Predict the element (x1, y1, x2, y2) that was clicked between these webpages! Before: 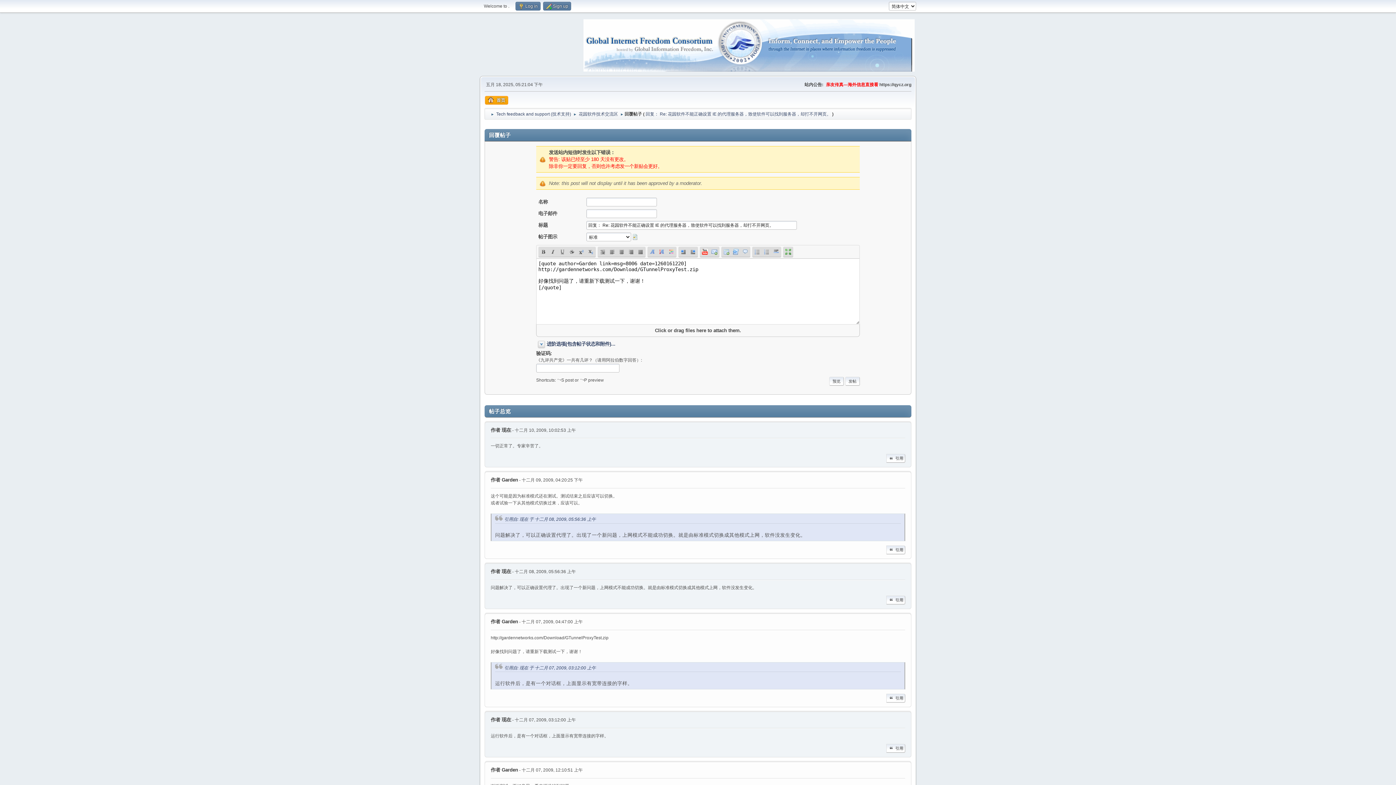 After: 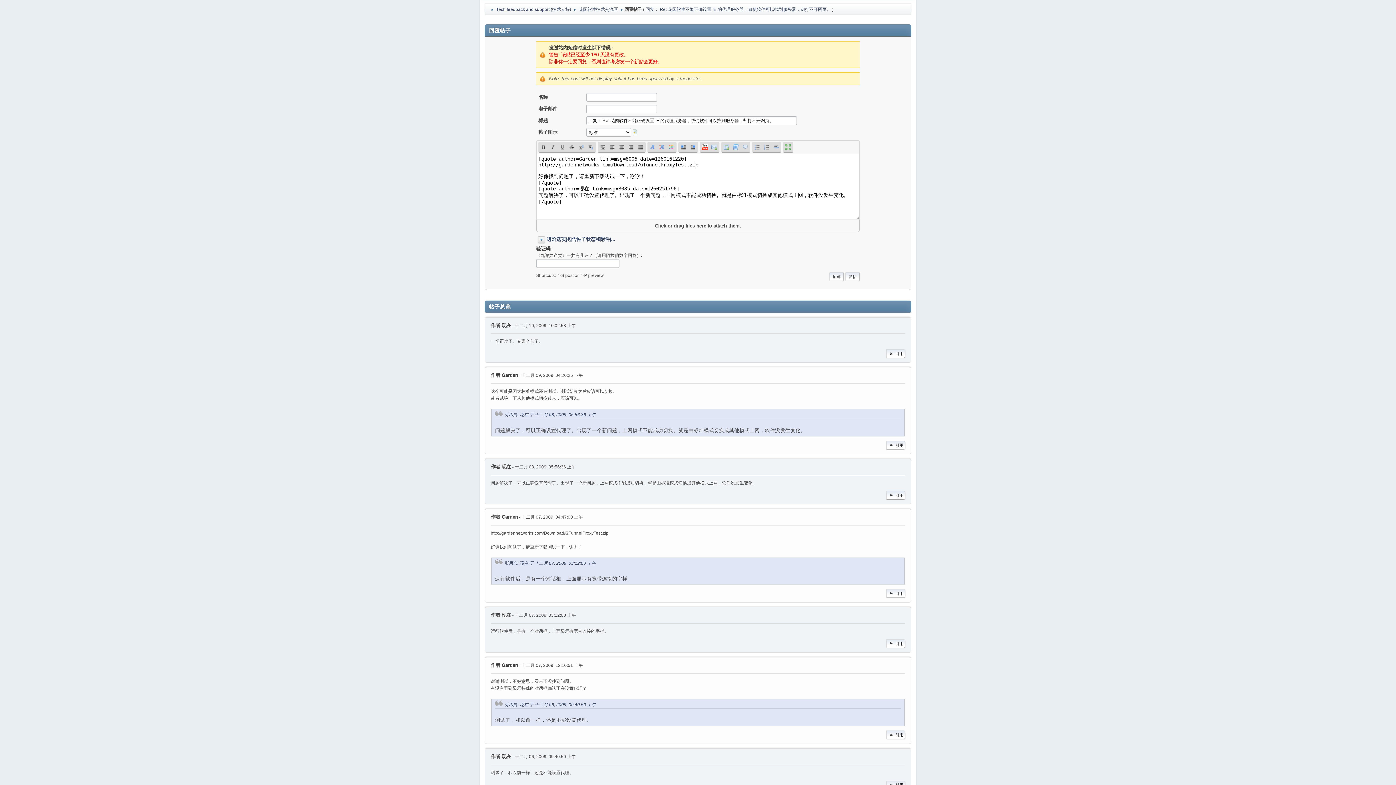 Action: label: 引用 bbox: (886, 595, 905, 604)